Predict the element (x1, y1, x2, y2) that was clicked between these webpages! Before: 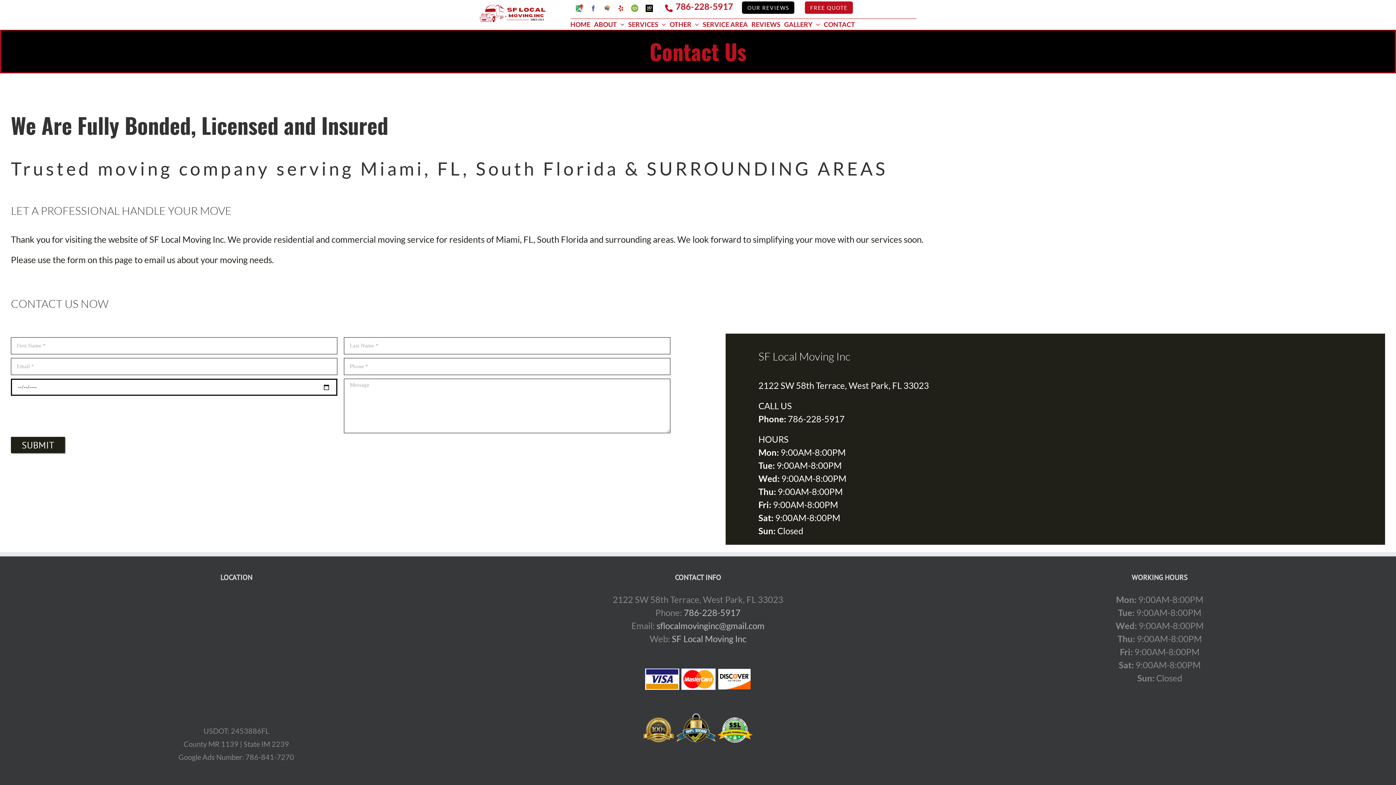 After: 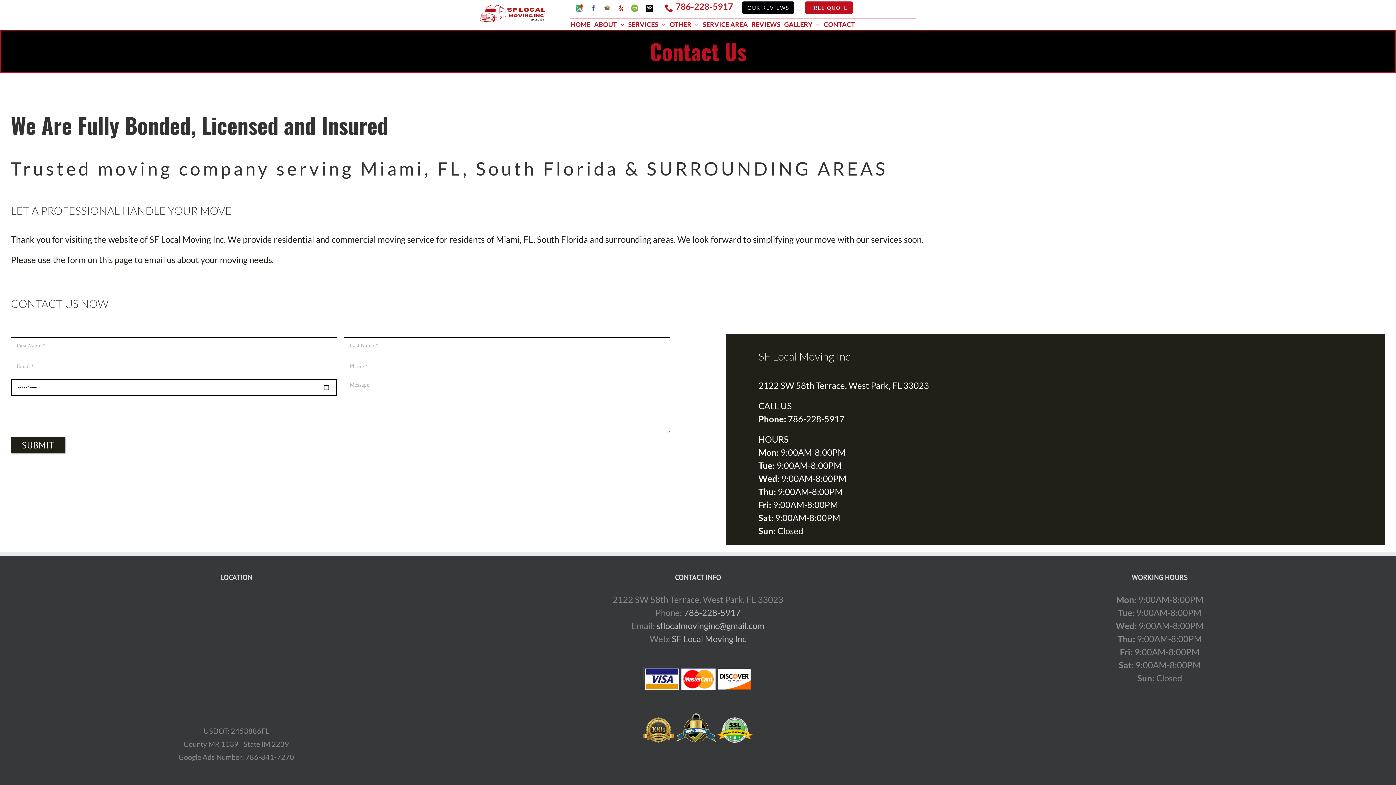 Action: bbox: (590, 5, 596, 11) label: Facebook